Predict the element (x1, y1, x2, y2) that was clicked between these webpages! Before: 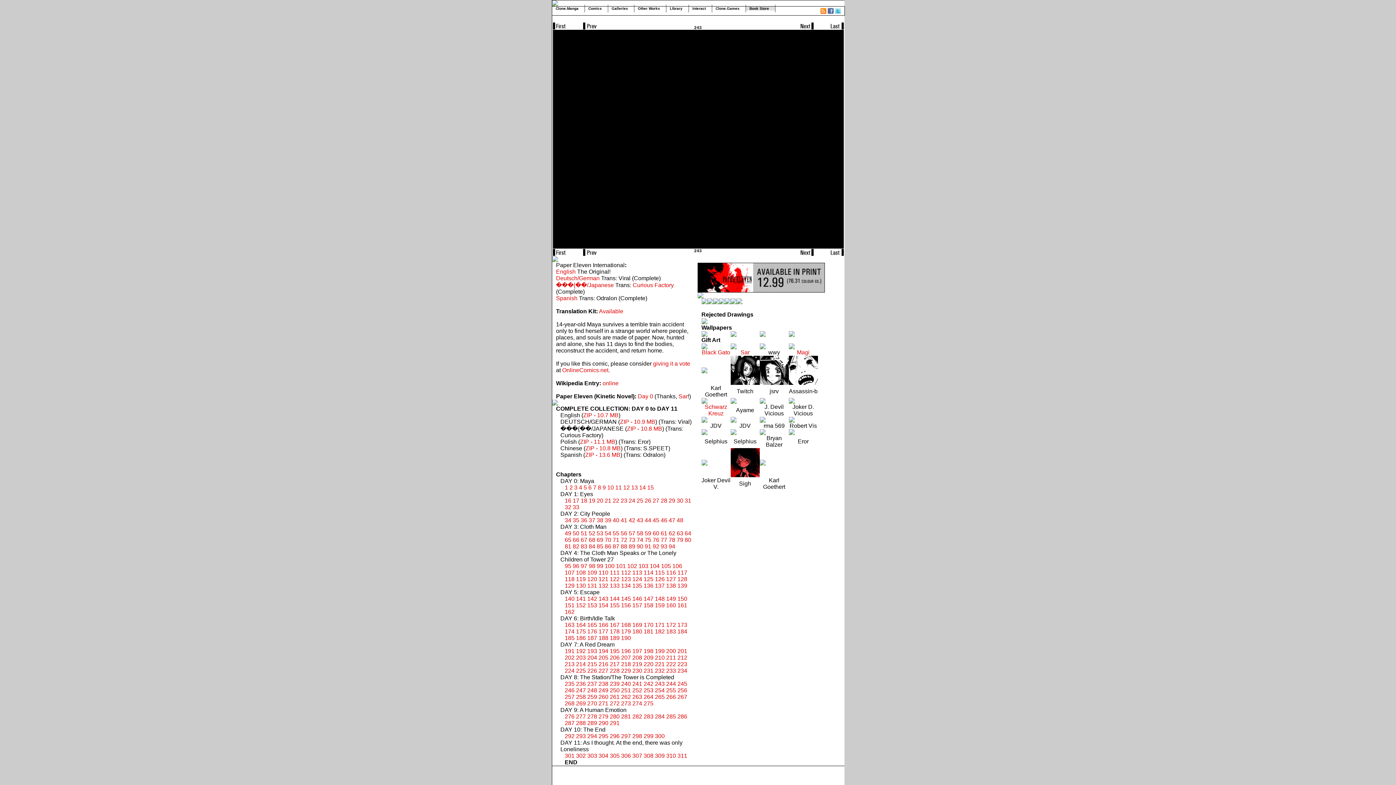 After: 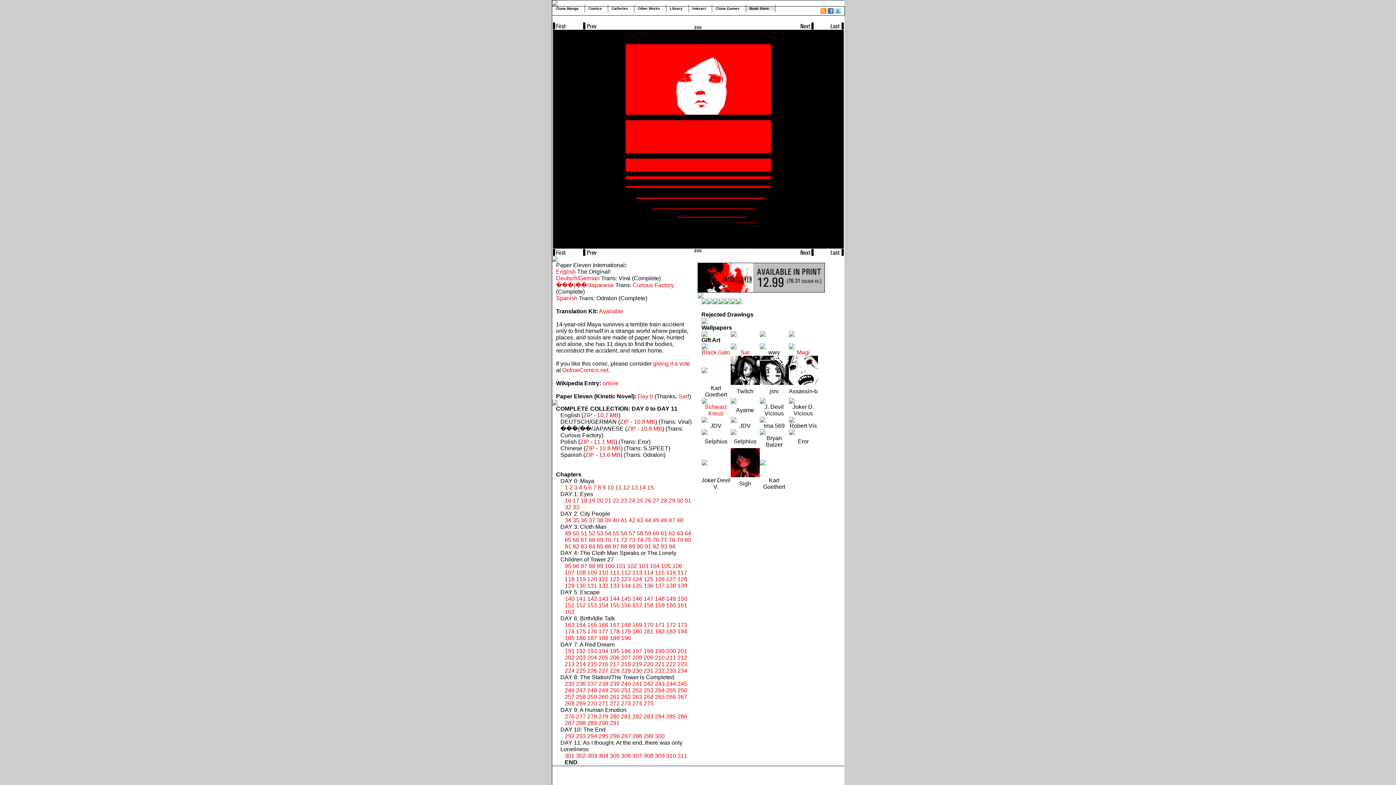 Action: label: 200 bbox: (666, 648, 676, 654)